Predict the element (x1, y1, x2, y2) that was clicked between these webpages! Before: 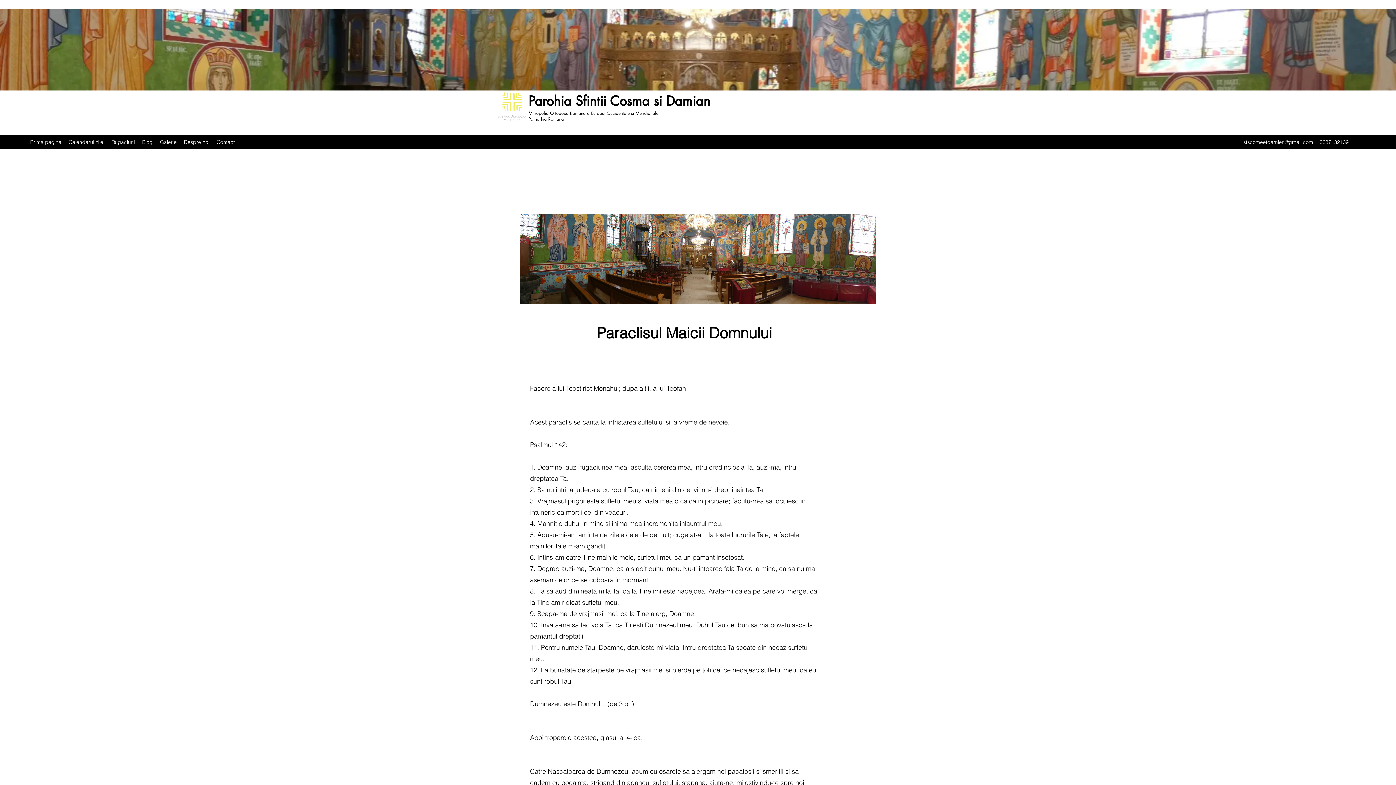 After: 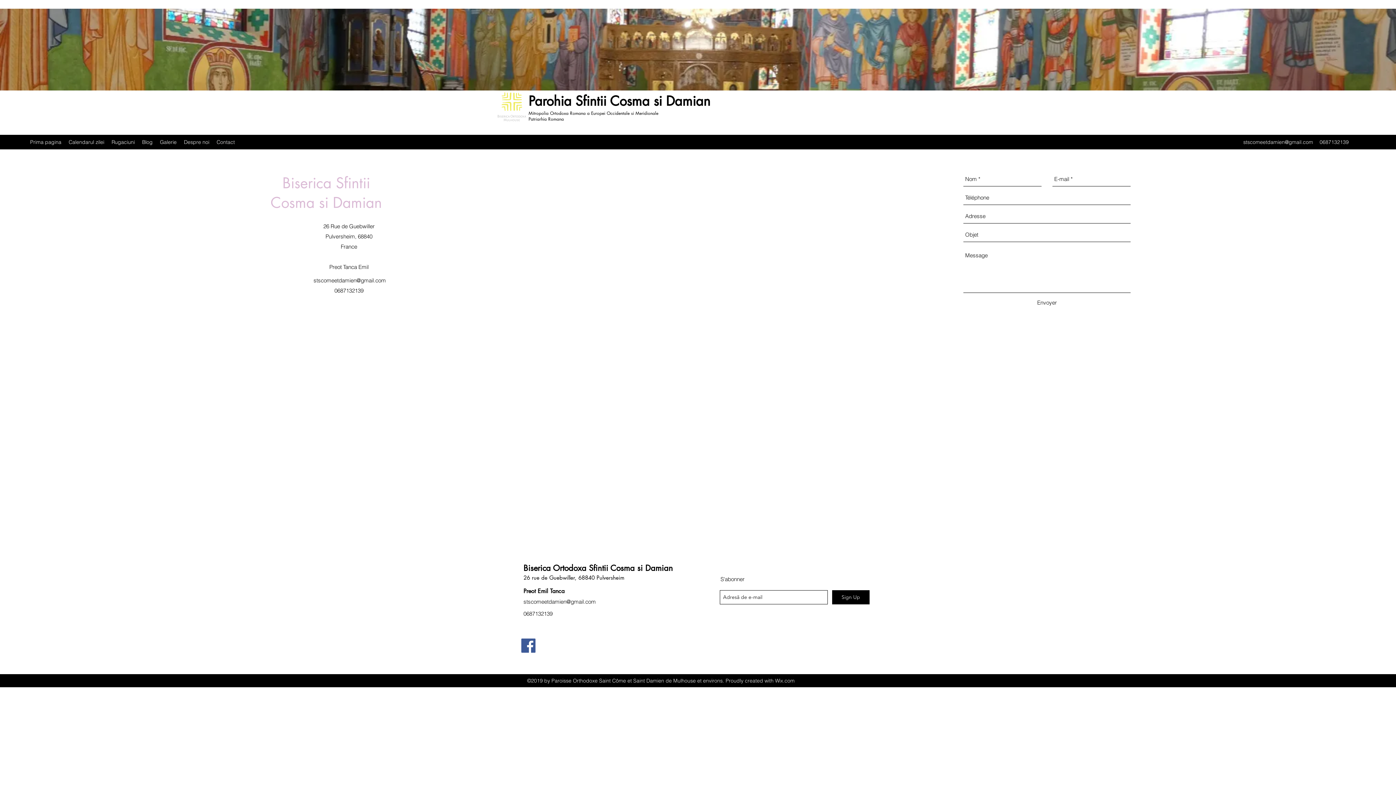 Action: bbox: (213, 136, 238, 147) label: Contact